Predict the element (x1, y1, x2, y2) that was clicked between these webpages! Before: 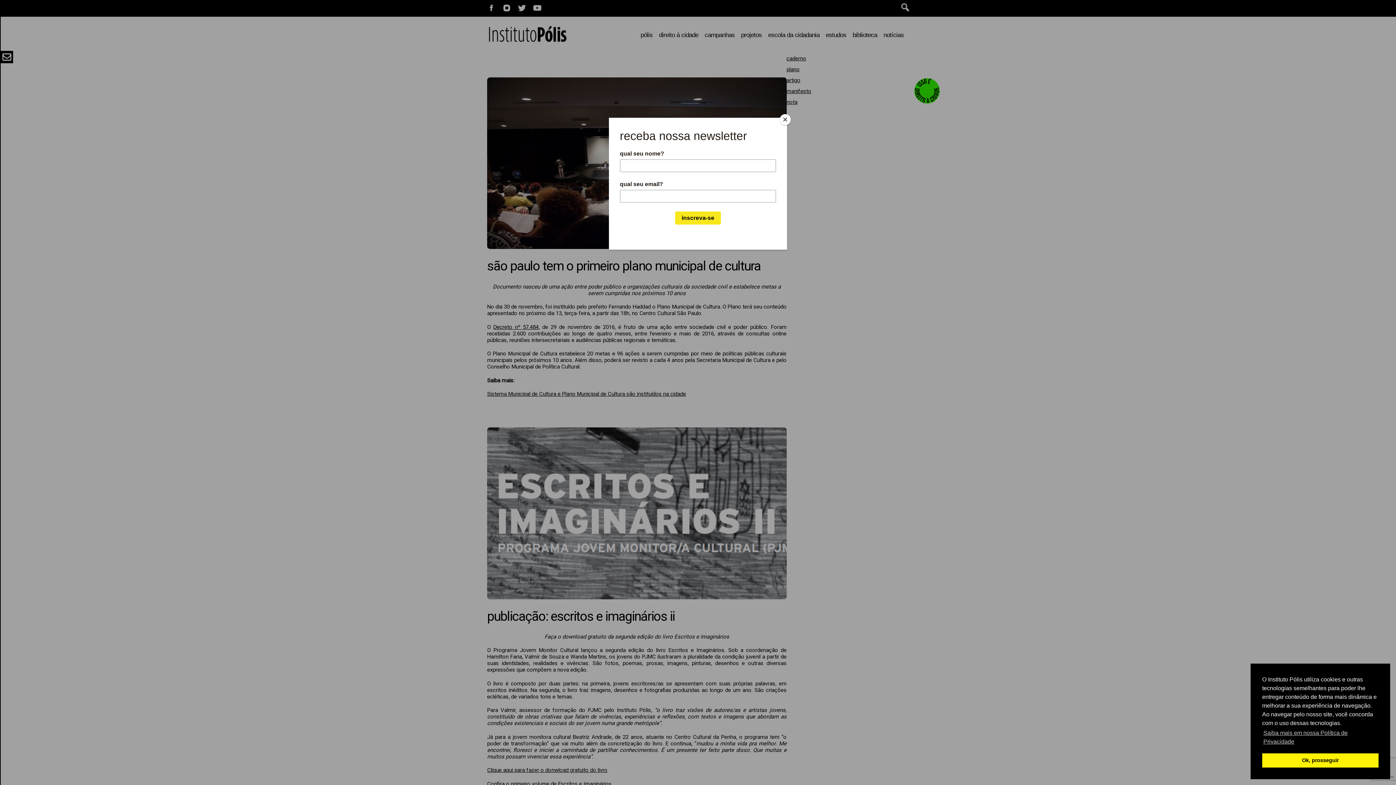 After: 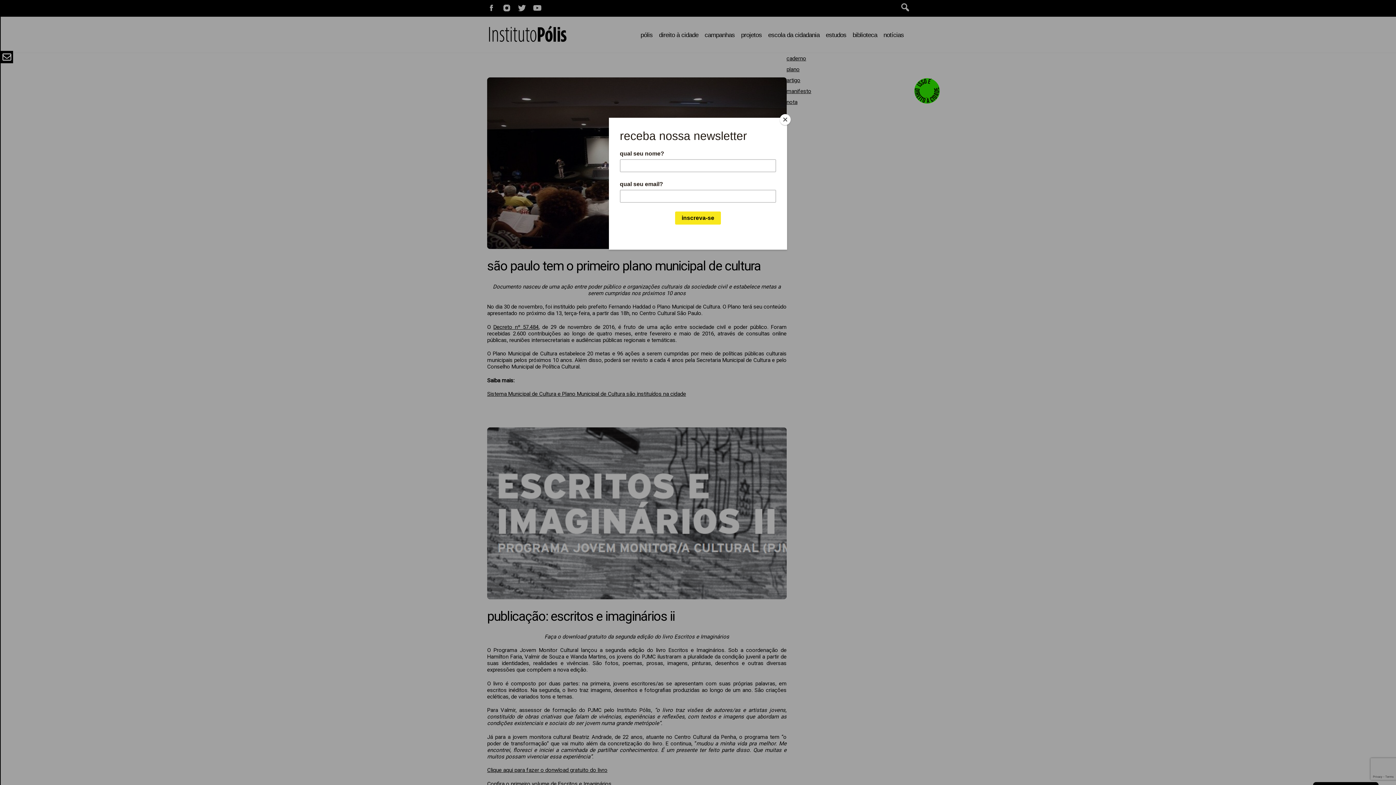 Action: label: dismiss cookie message bbox: (1262, 753, 1378, 768)